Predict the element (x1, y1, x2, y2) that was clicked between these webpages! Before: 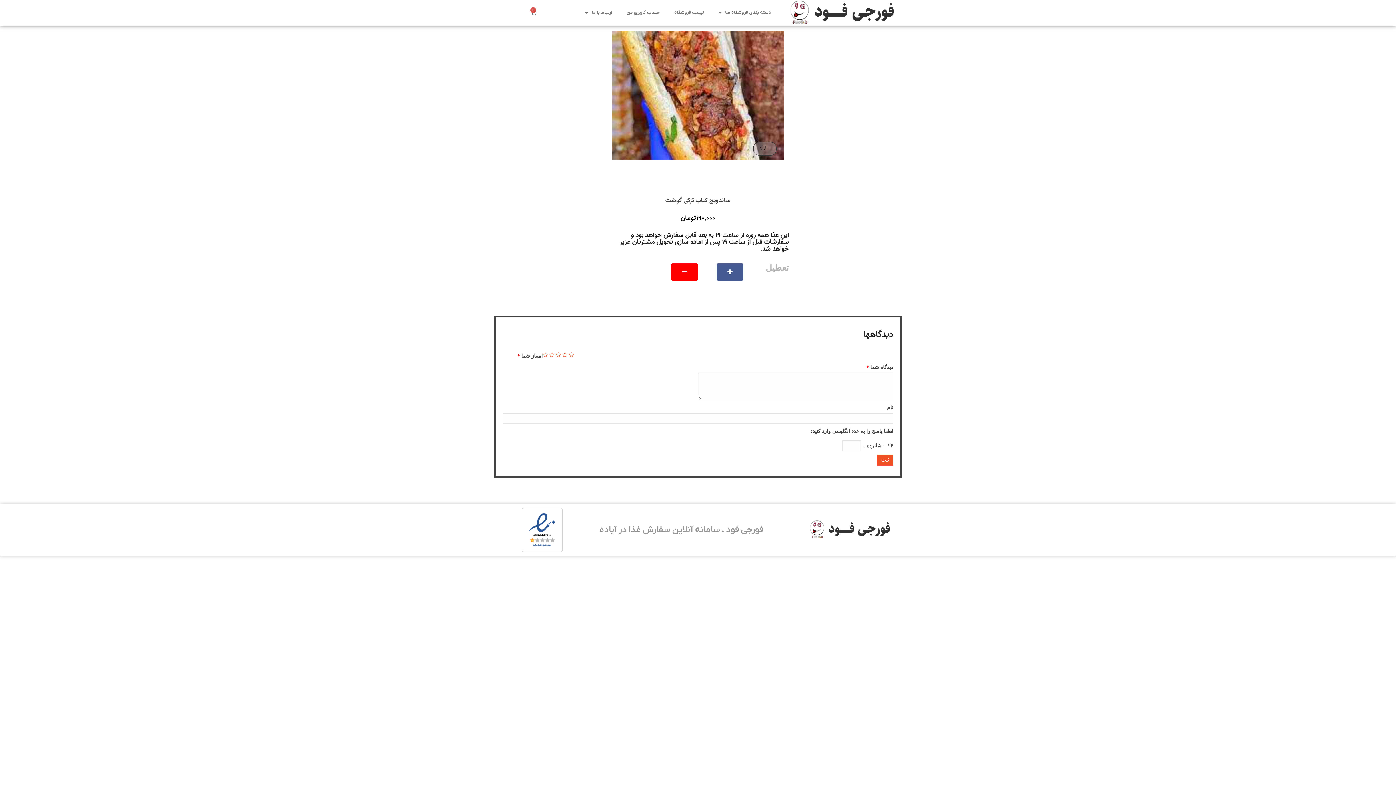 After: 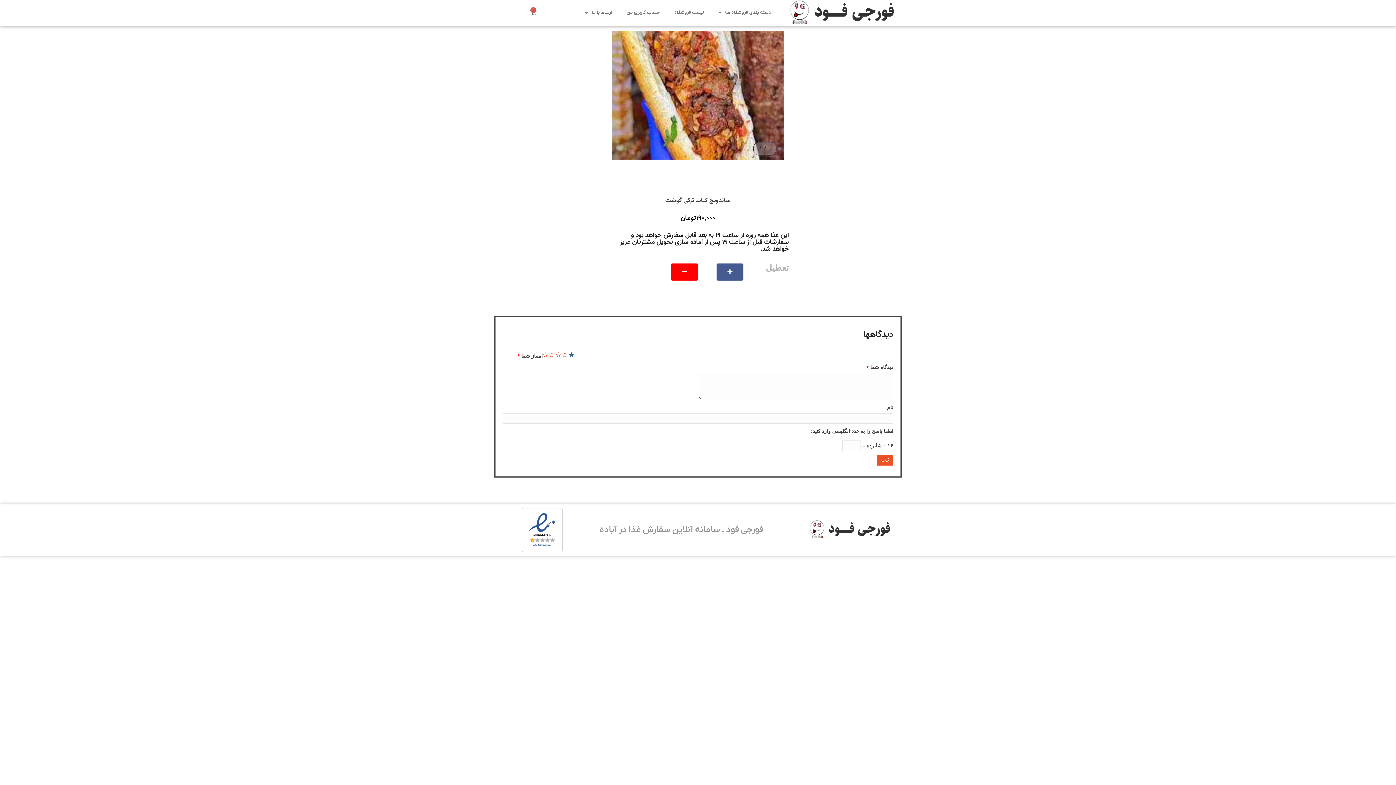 Action: label: 1 bbox: (569, 352, 574, 357)